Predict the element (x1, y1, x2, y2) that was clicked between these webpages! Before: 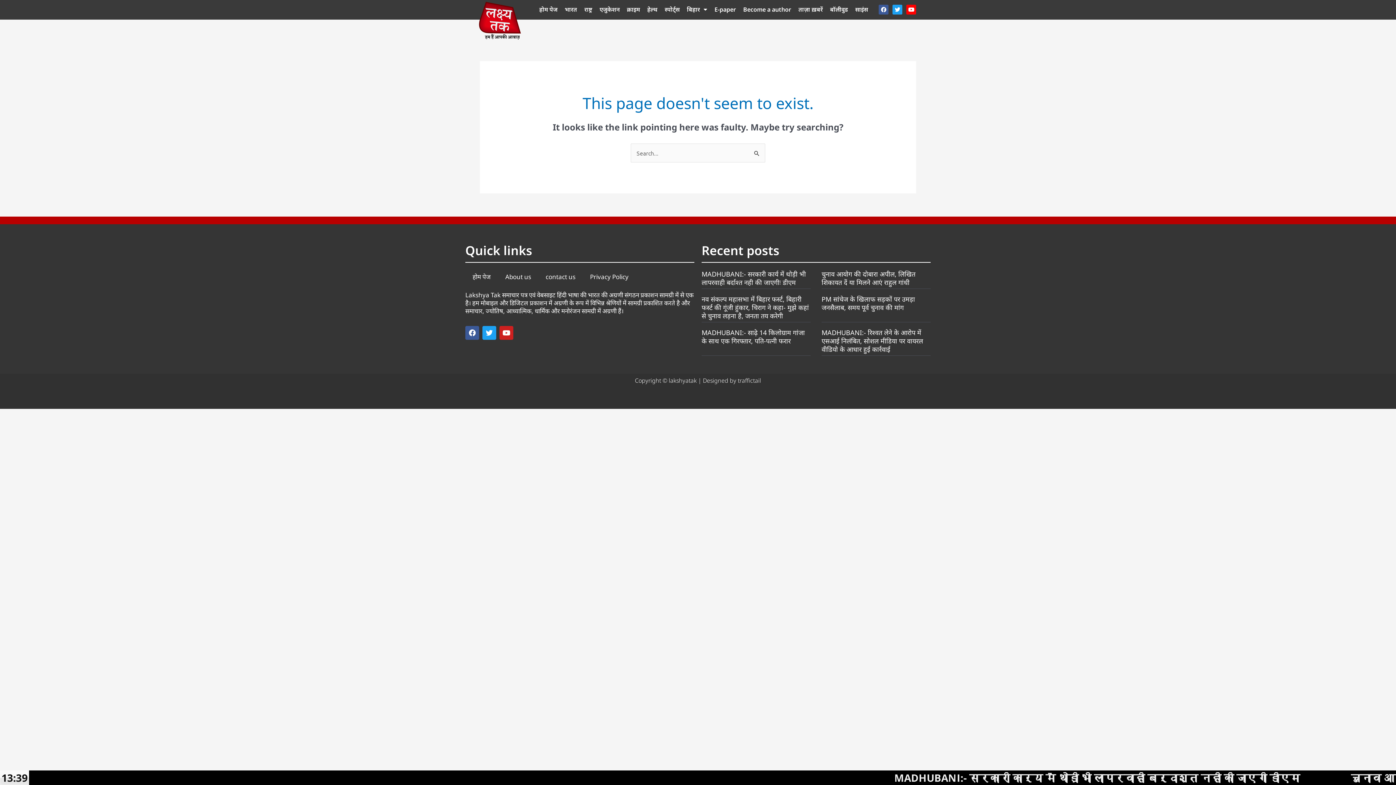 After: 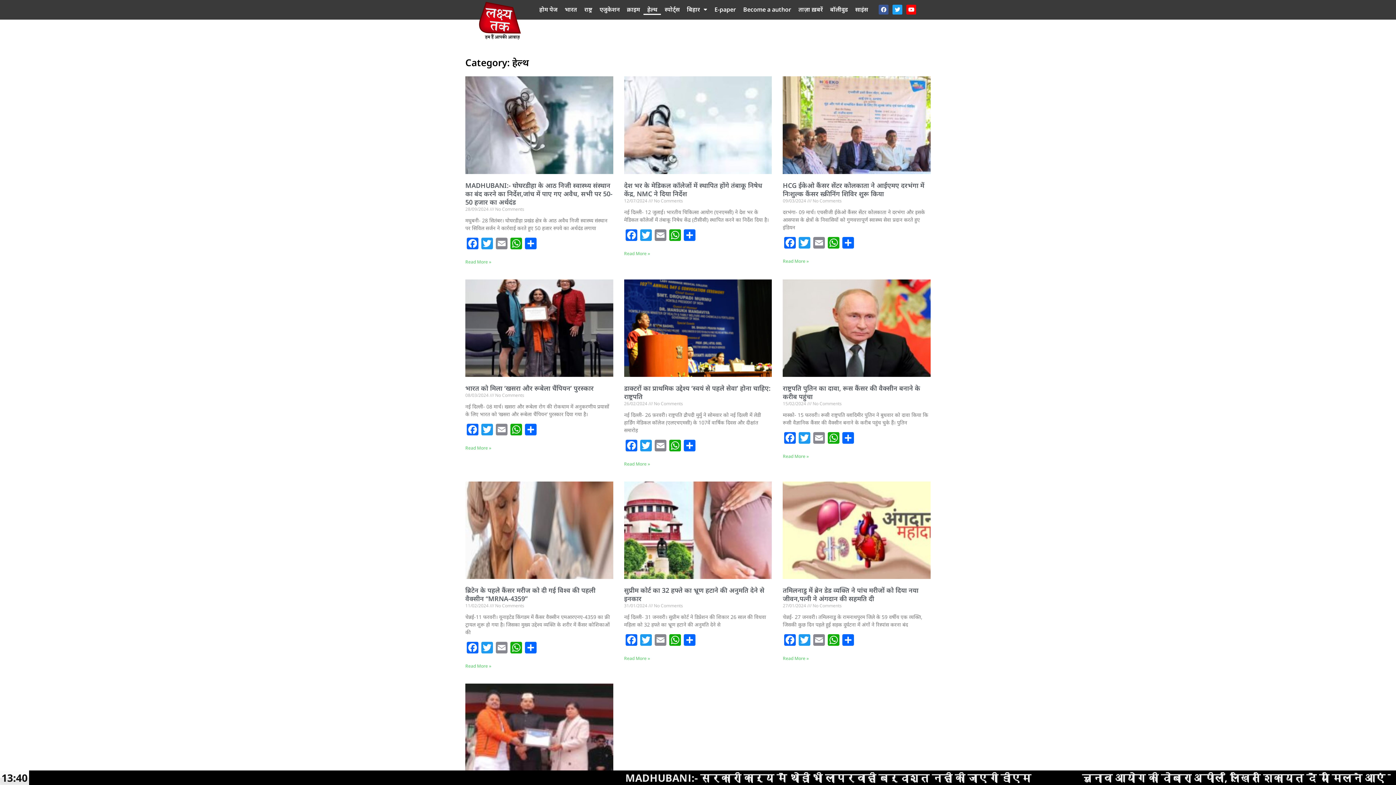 Action: bbox: (643, 3, 661, 14) label: हेल्थ